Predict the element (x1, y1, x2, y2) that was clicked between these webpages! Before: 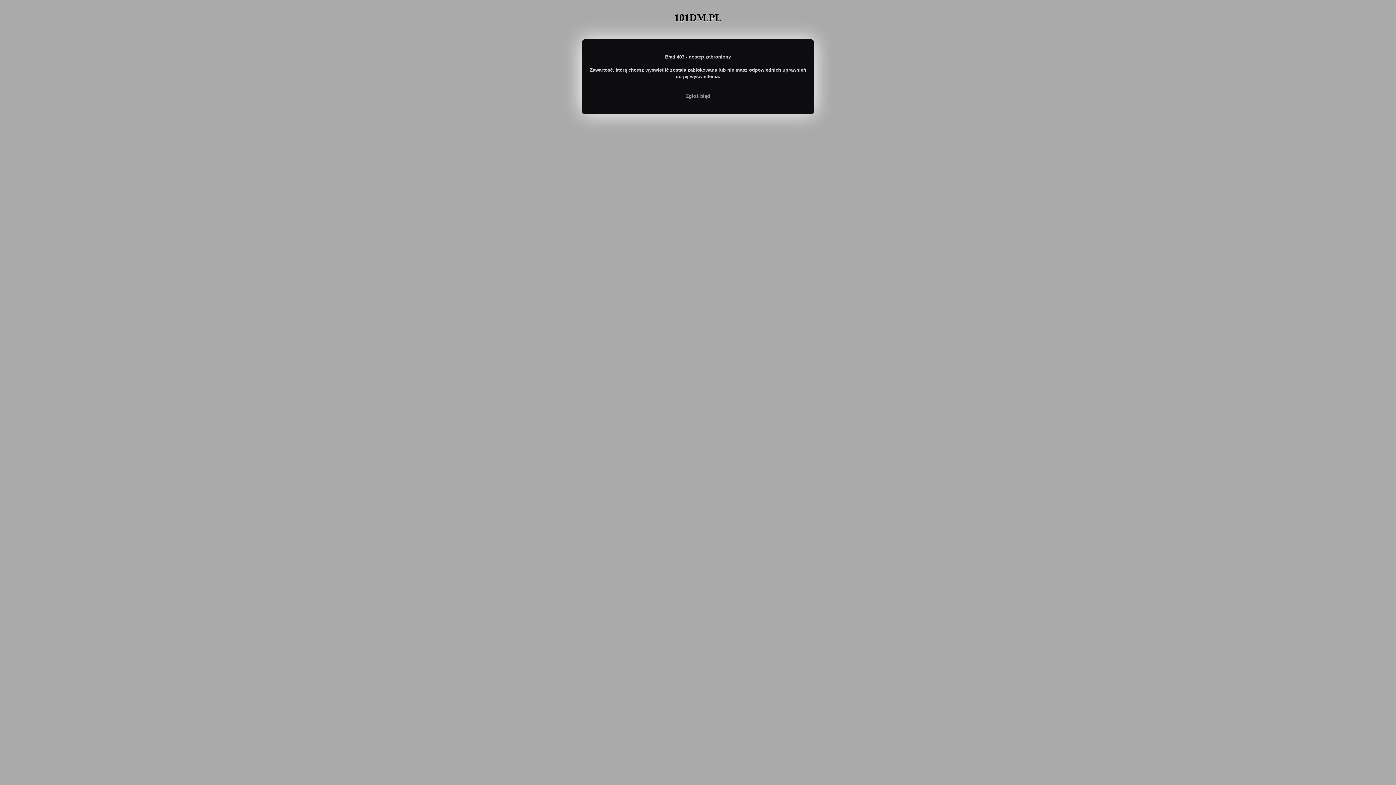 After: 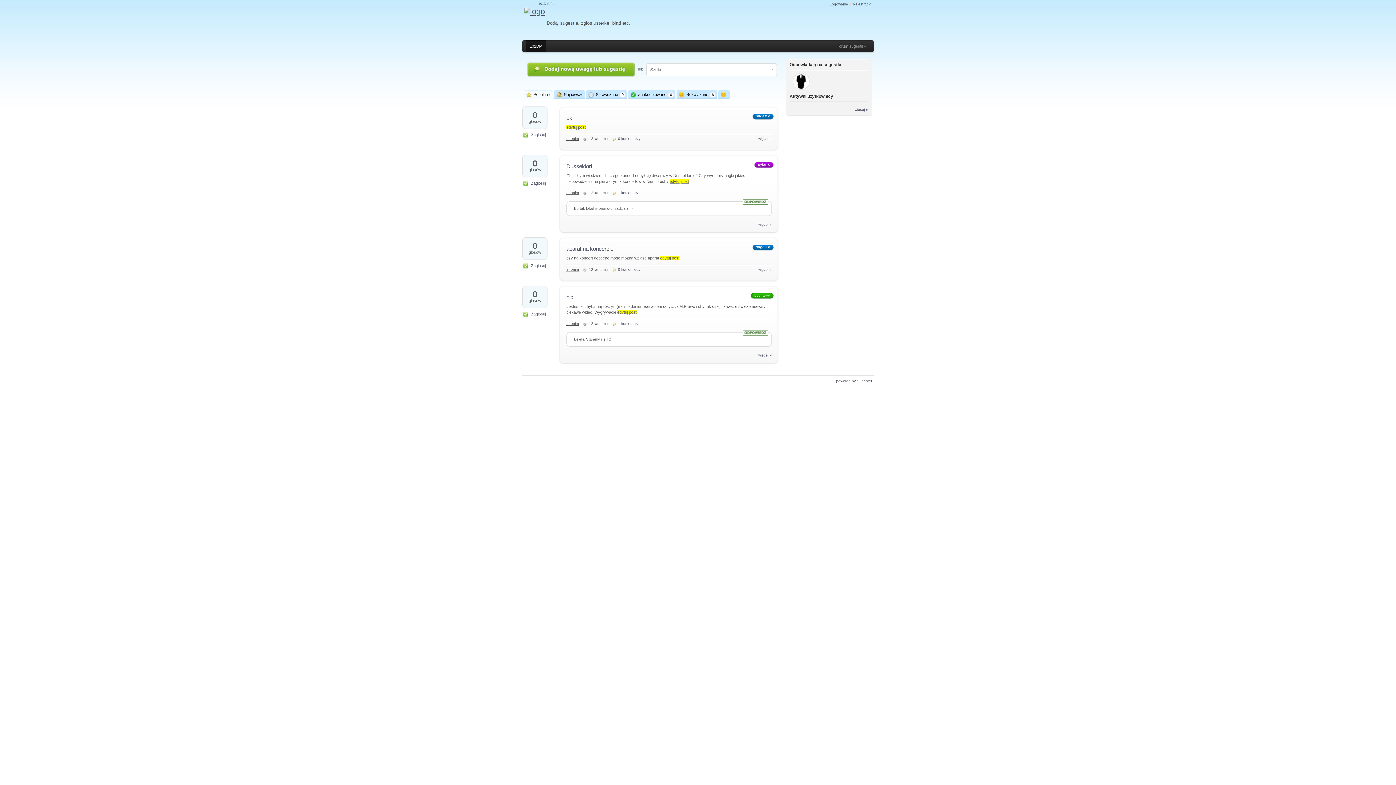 Action: label: Zgłoś błąd bbox: (683, 91, 712, 100)